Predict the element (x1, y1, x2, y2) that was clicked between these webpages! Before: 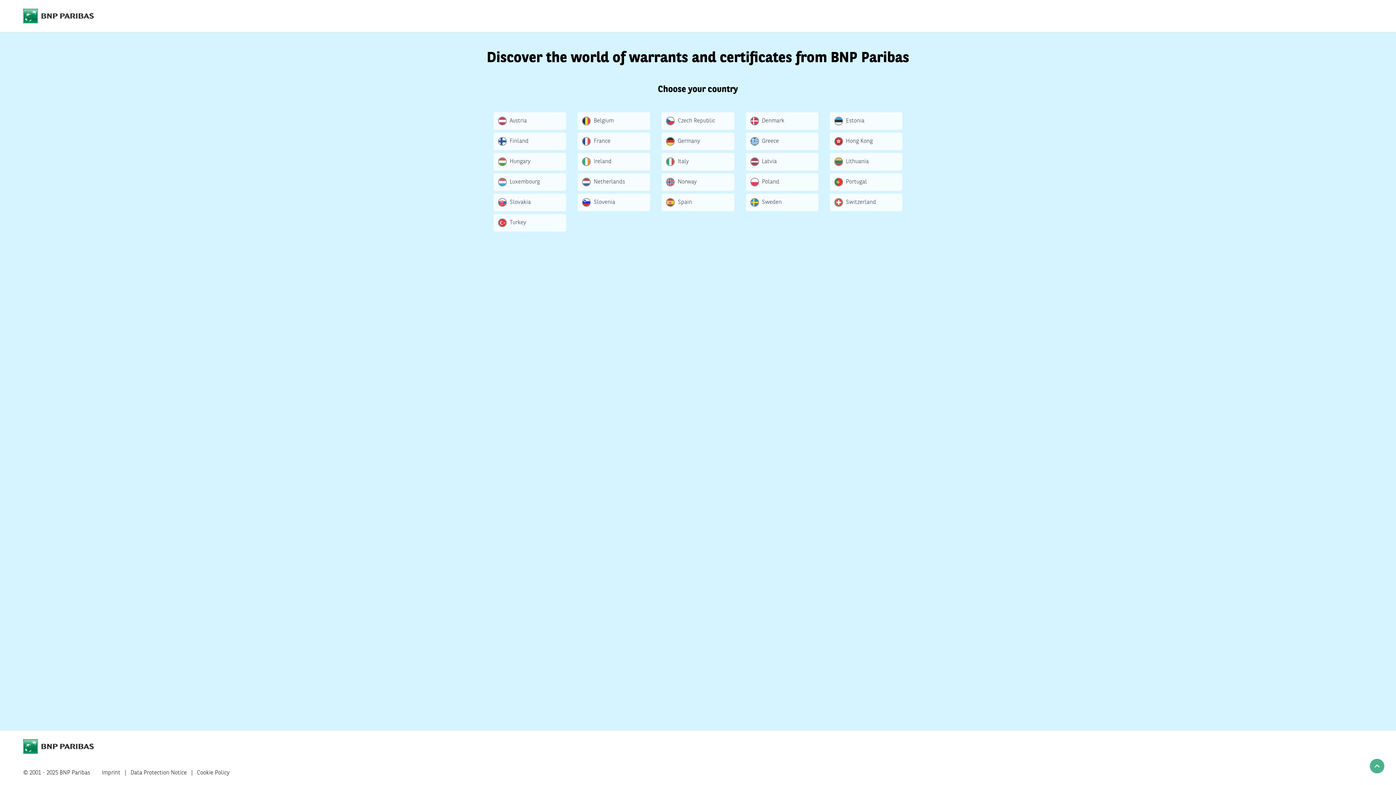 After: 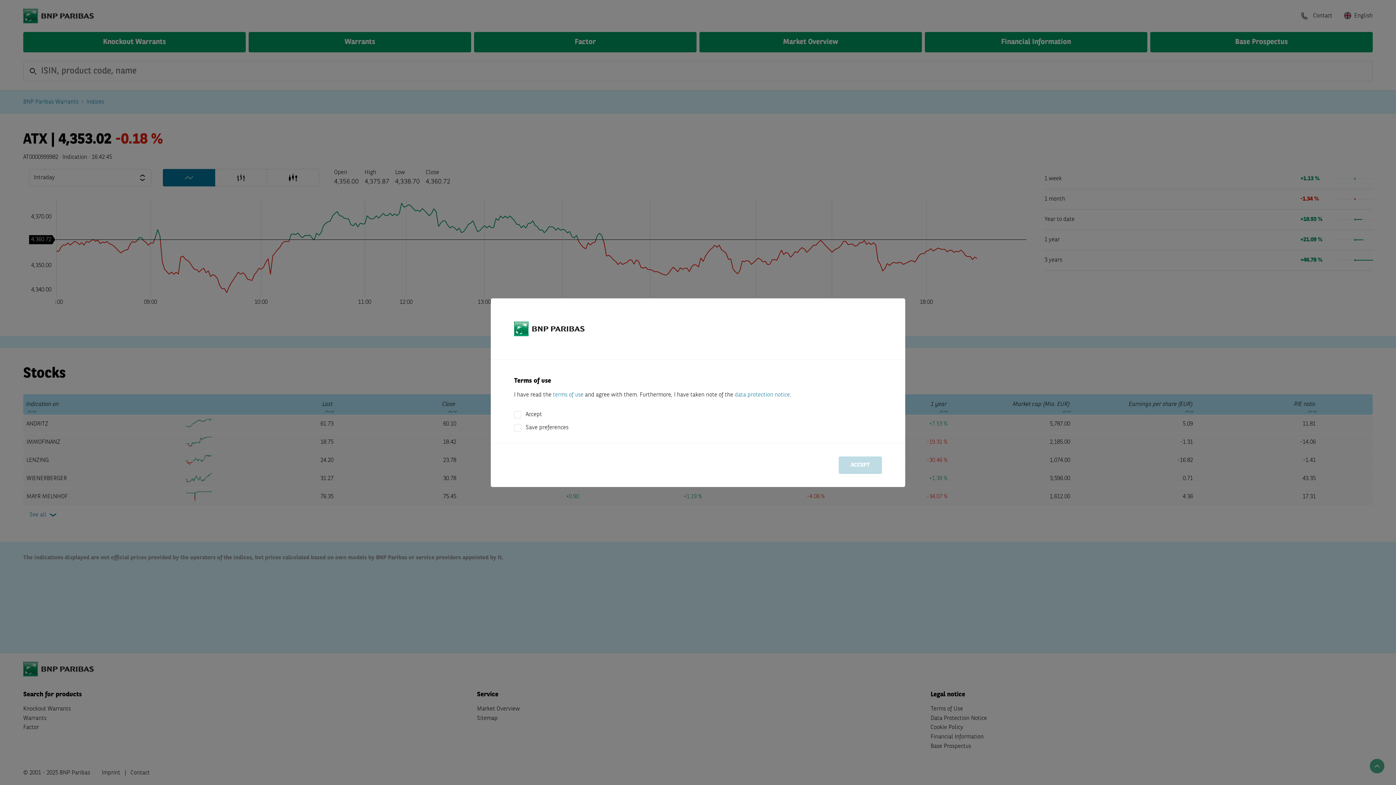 Action: label: Slovenia bbox: (577, 193, 650, 211)